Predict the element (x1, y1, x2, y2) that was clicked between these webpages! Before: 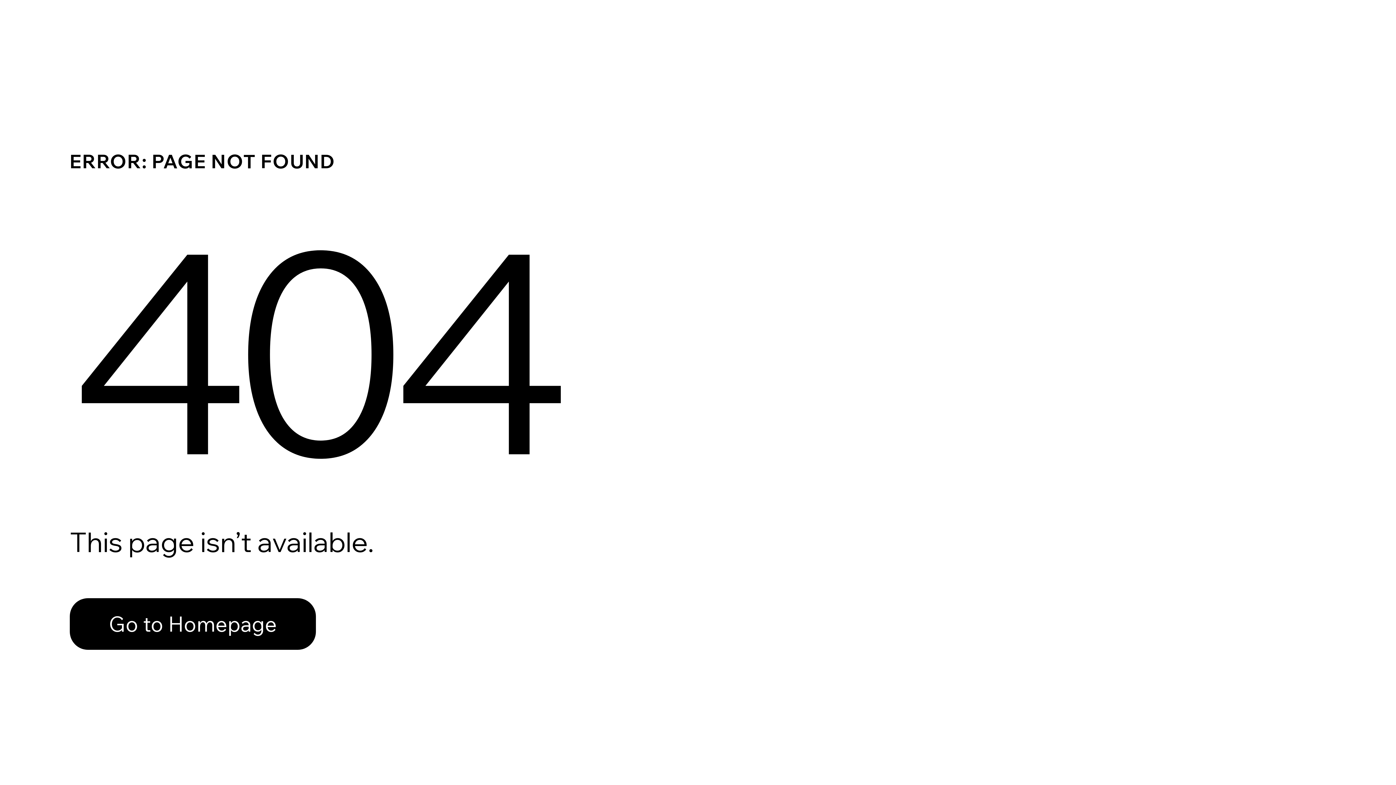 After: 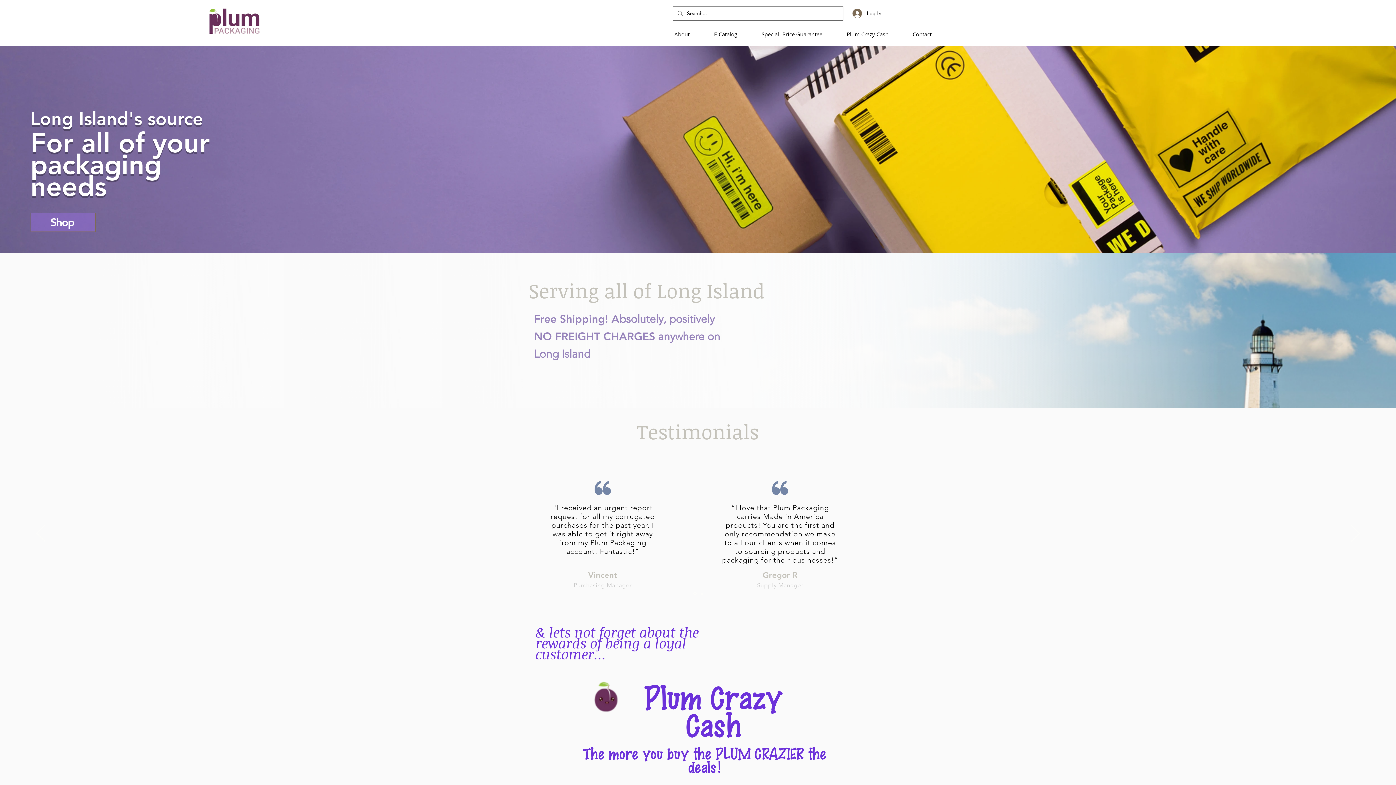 Action: bbox: (69, 582, 768, 659) label: Go to Homepage